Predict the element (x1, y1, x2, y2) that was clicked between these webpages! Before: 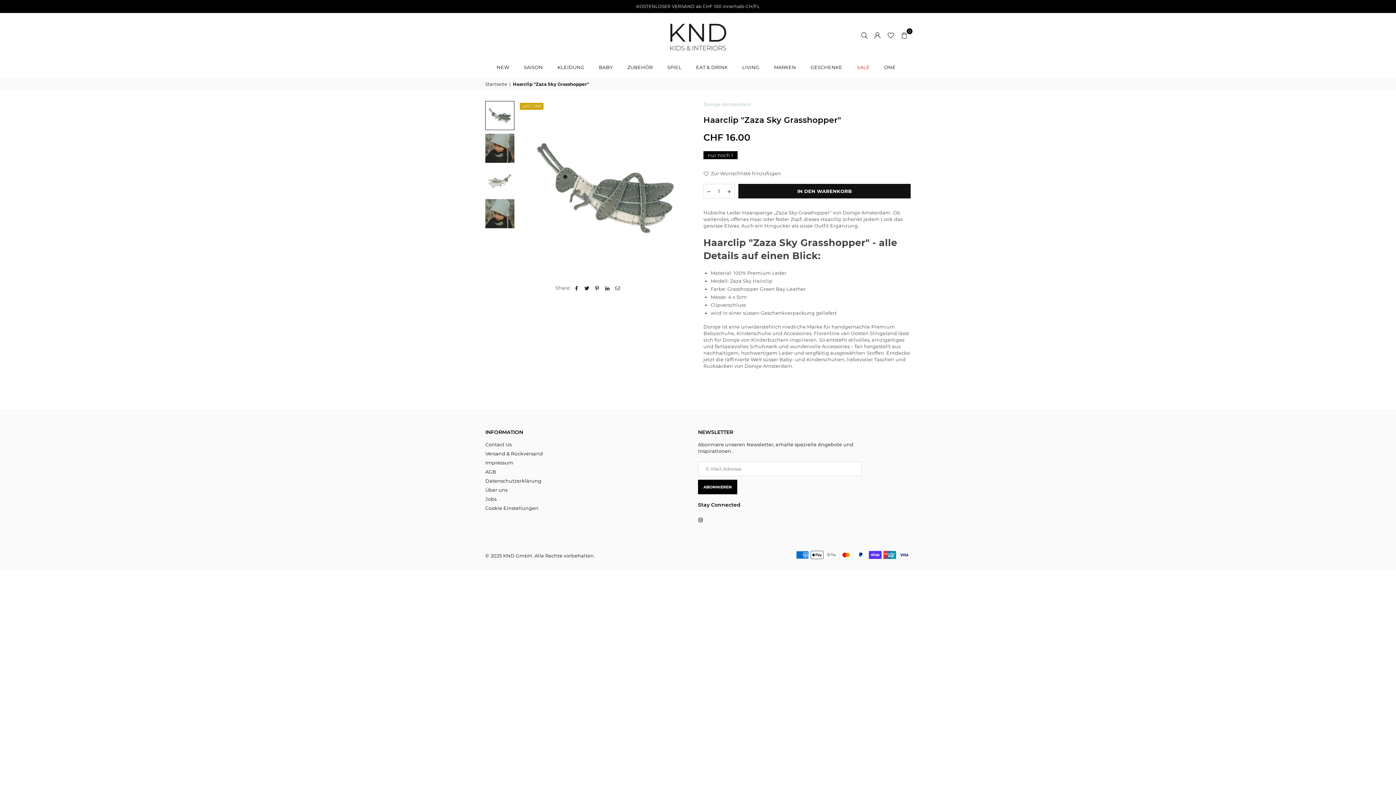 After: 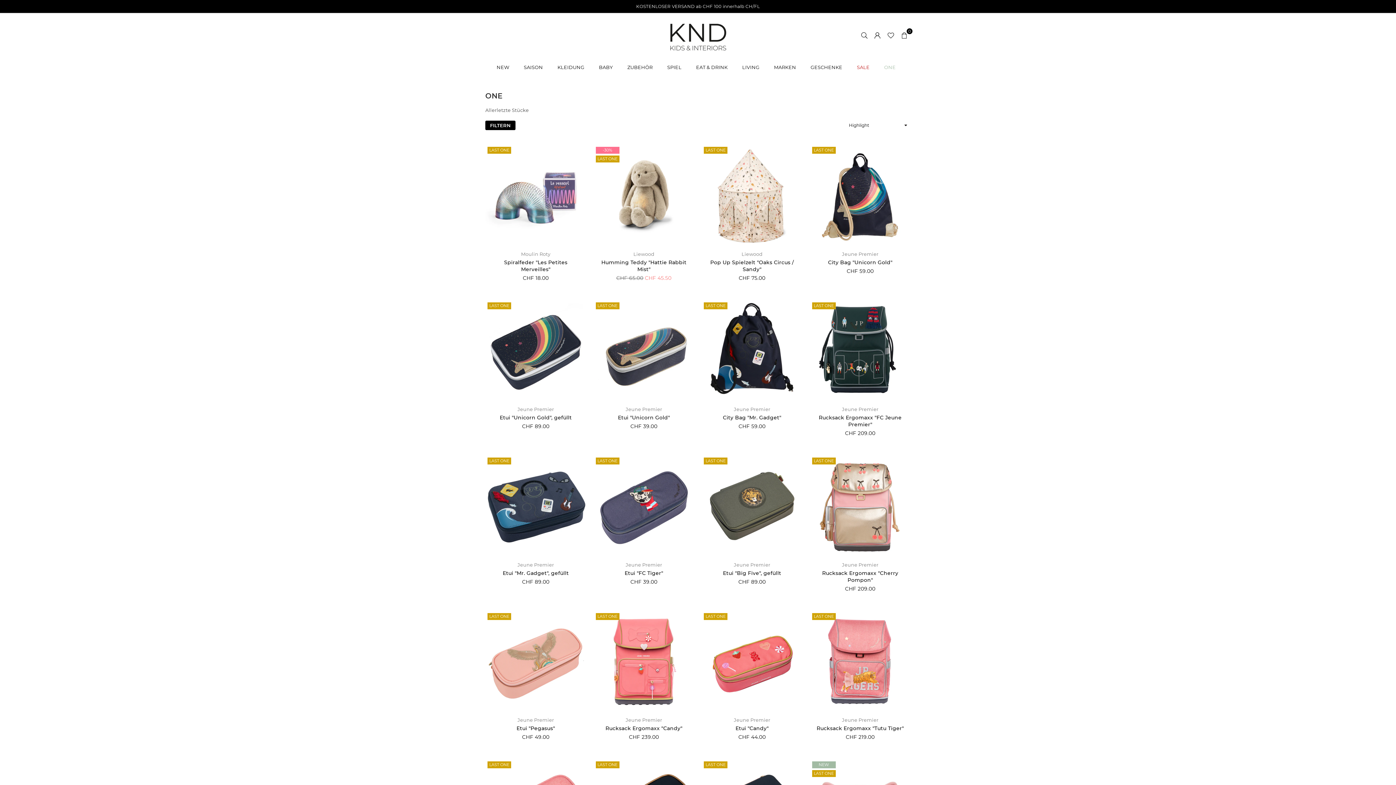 Action: bbox: (878, 57, 901, 77) label: ONE